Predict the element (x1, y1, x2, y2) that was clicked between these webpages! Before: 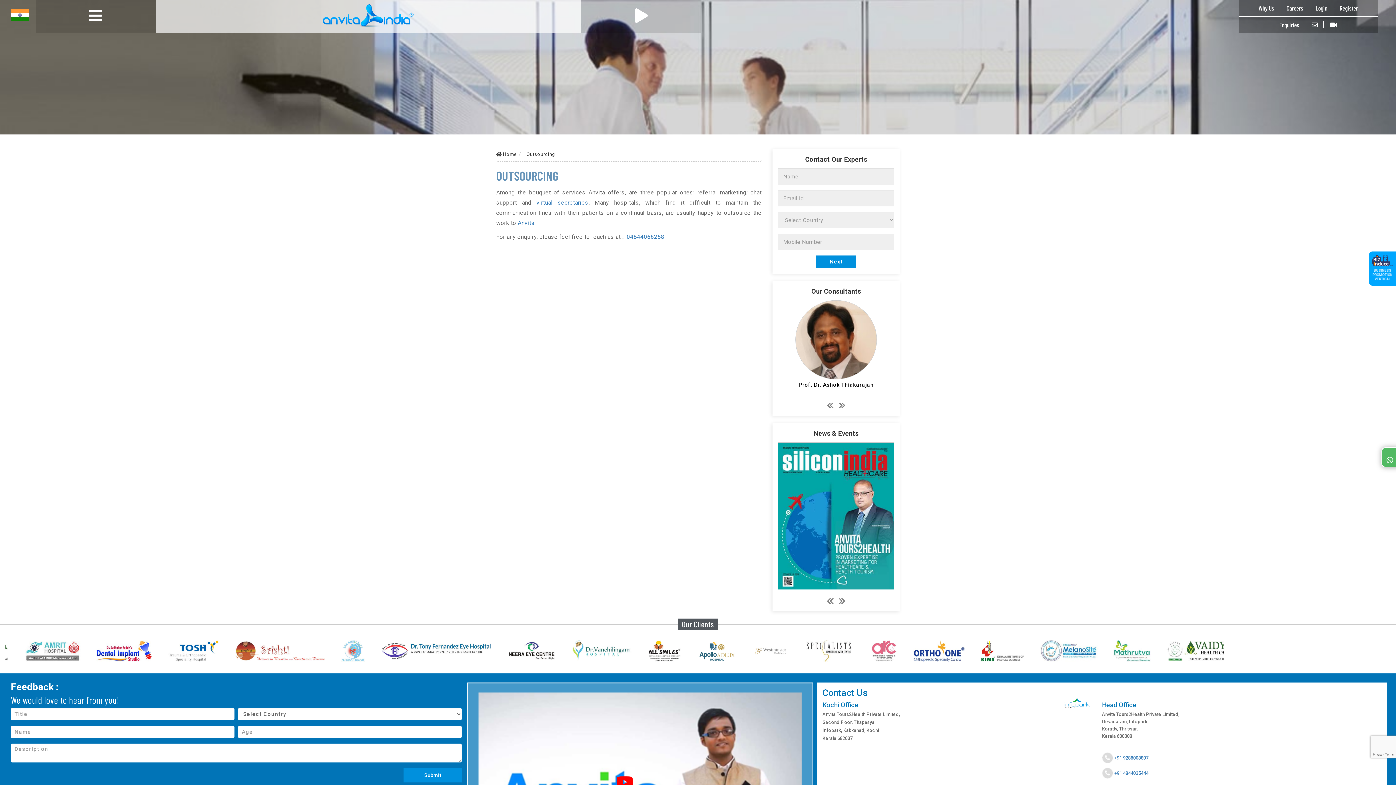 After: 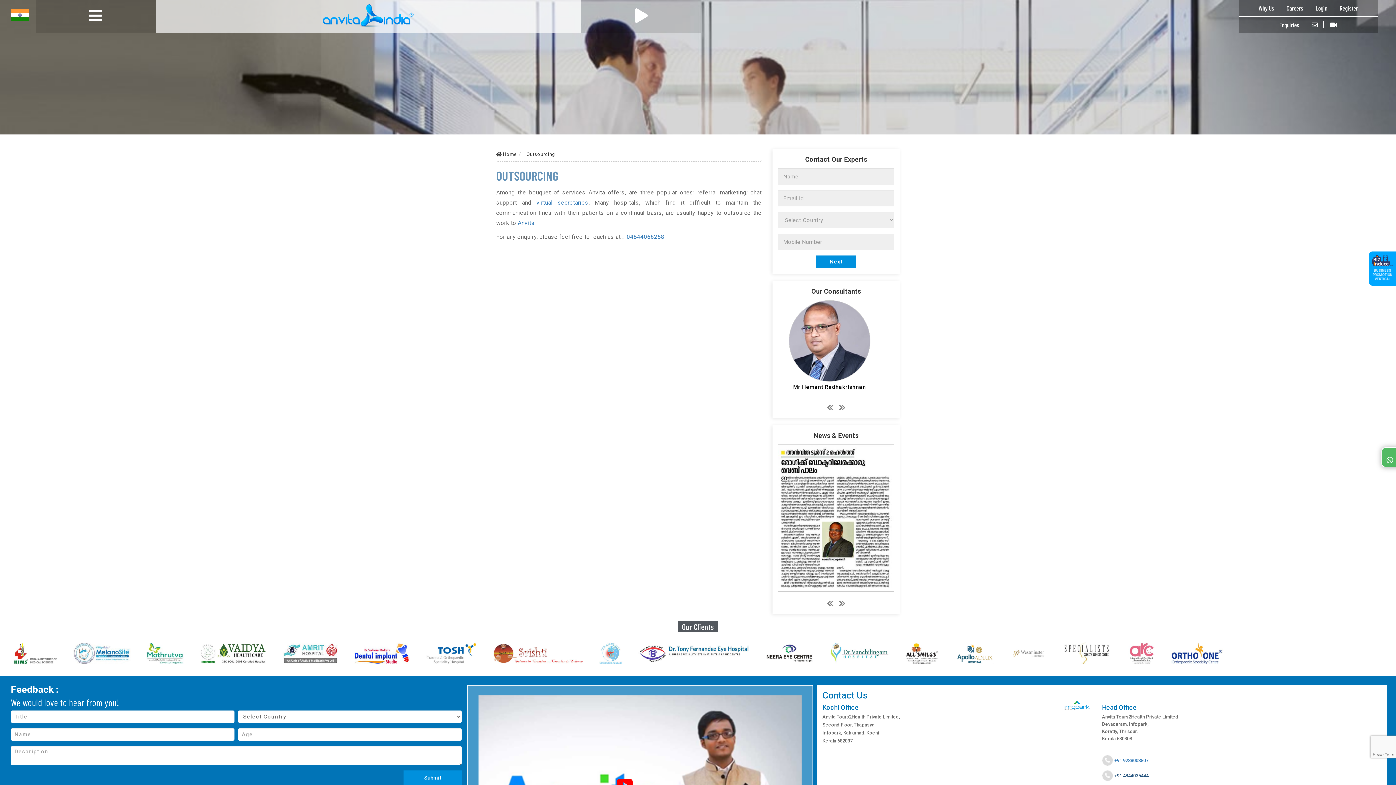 Action: bbox: (1113, 771, 1148, 776) label:  +91 4844035444